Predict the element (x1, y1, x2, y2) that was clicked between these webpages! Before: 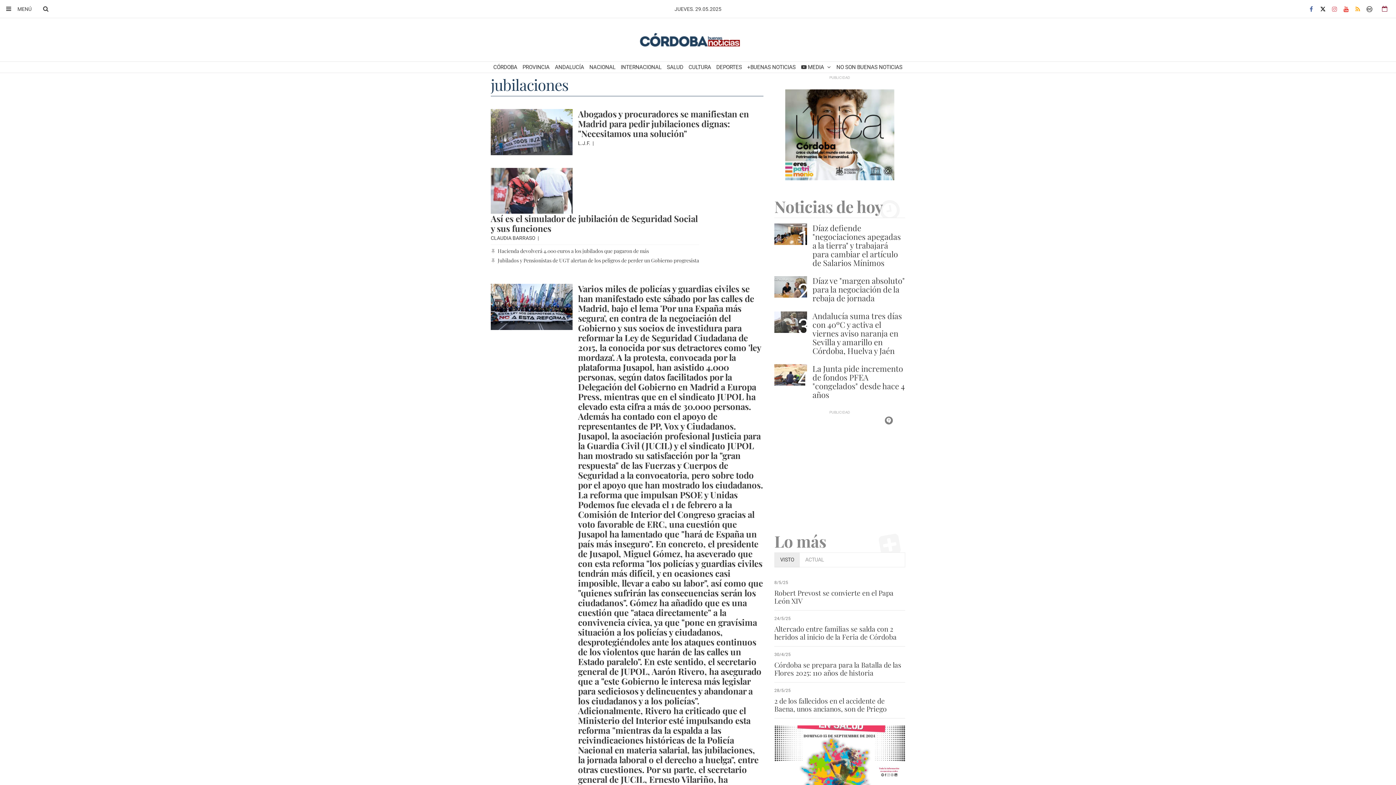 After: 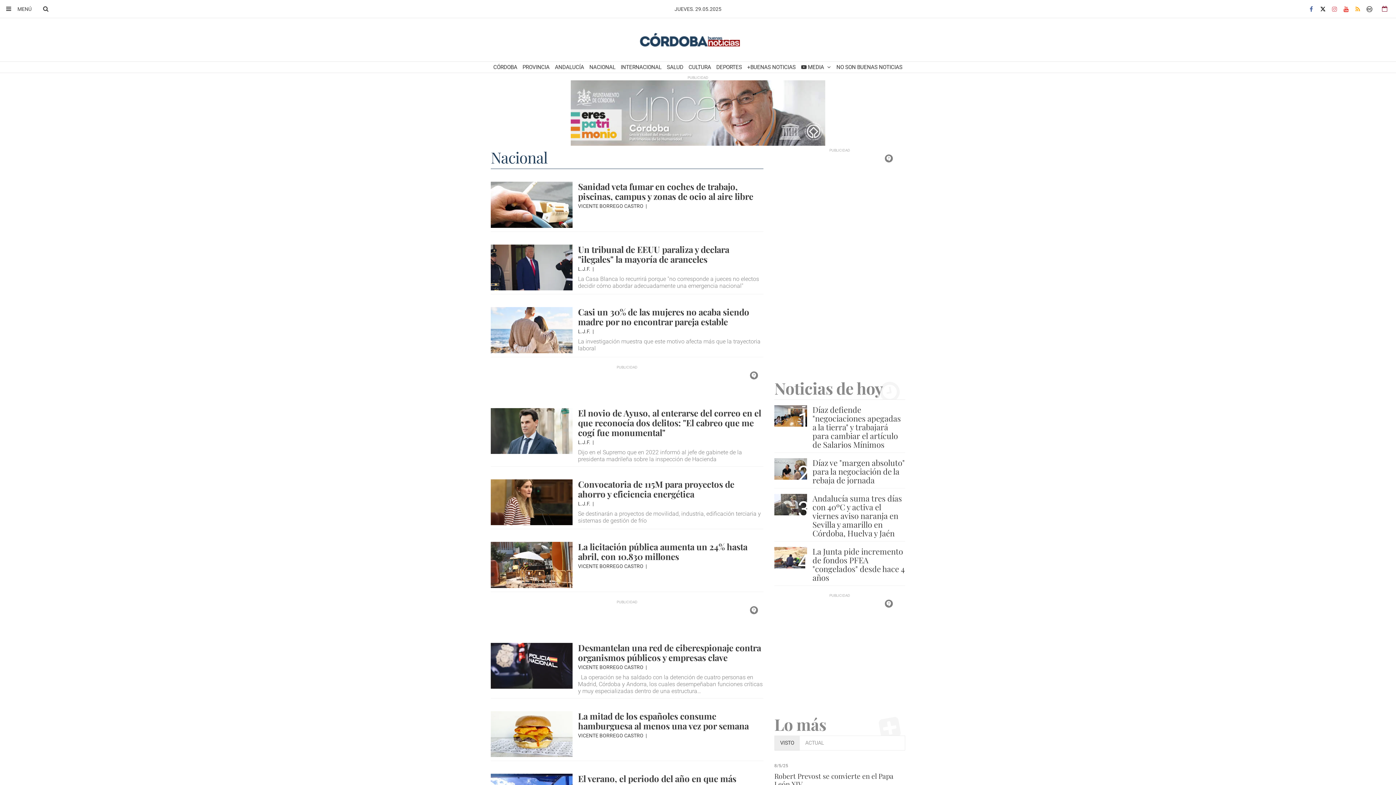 Action: label: NACIONAL bbox: (586, 61, 618, 73)